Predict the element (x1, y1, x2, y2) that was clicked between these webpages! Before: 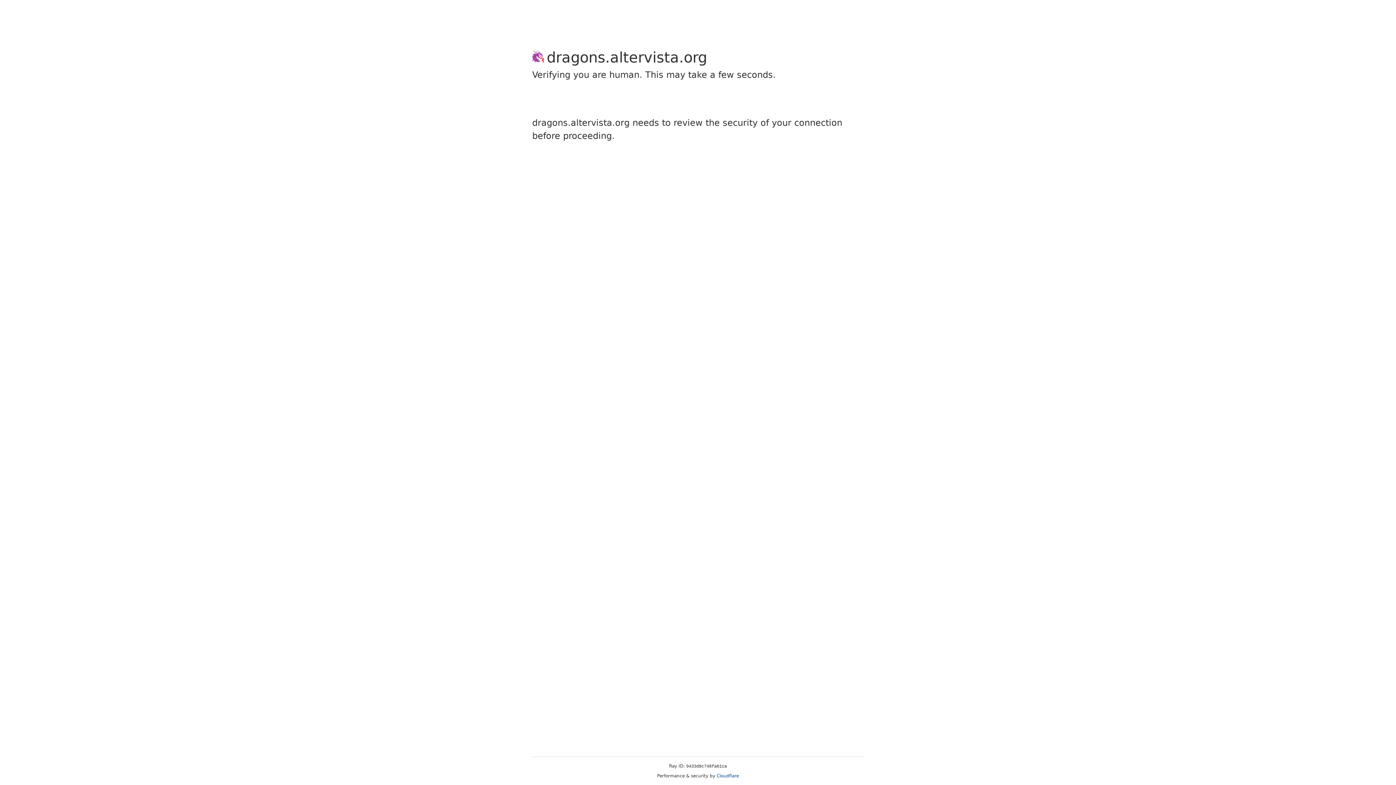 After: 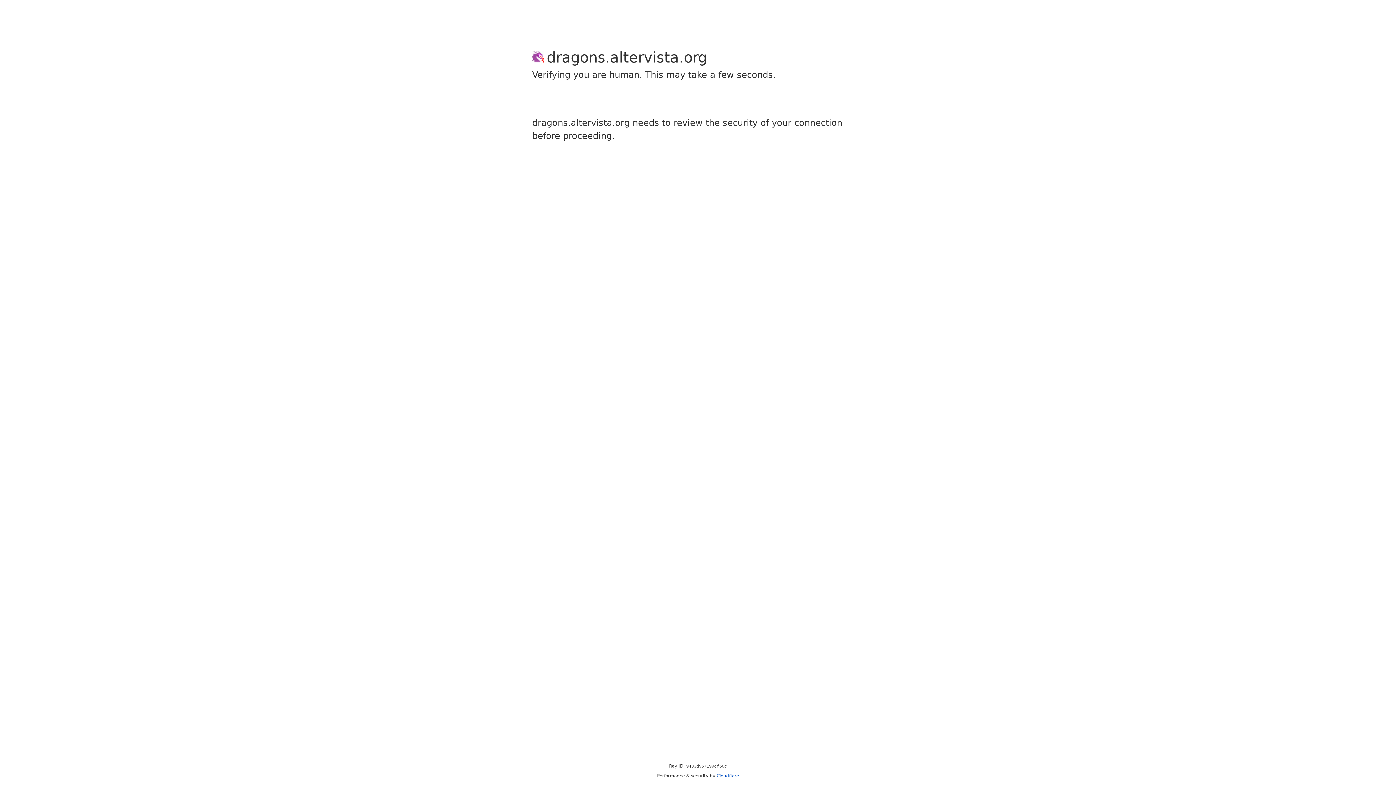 Action: label: Cloudflare bbox: (716, 773, 739, 778)